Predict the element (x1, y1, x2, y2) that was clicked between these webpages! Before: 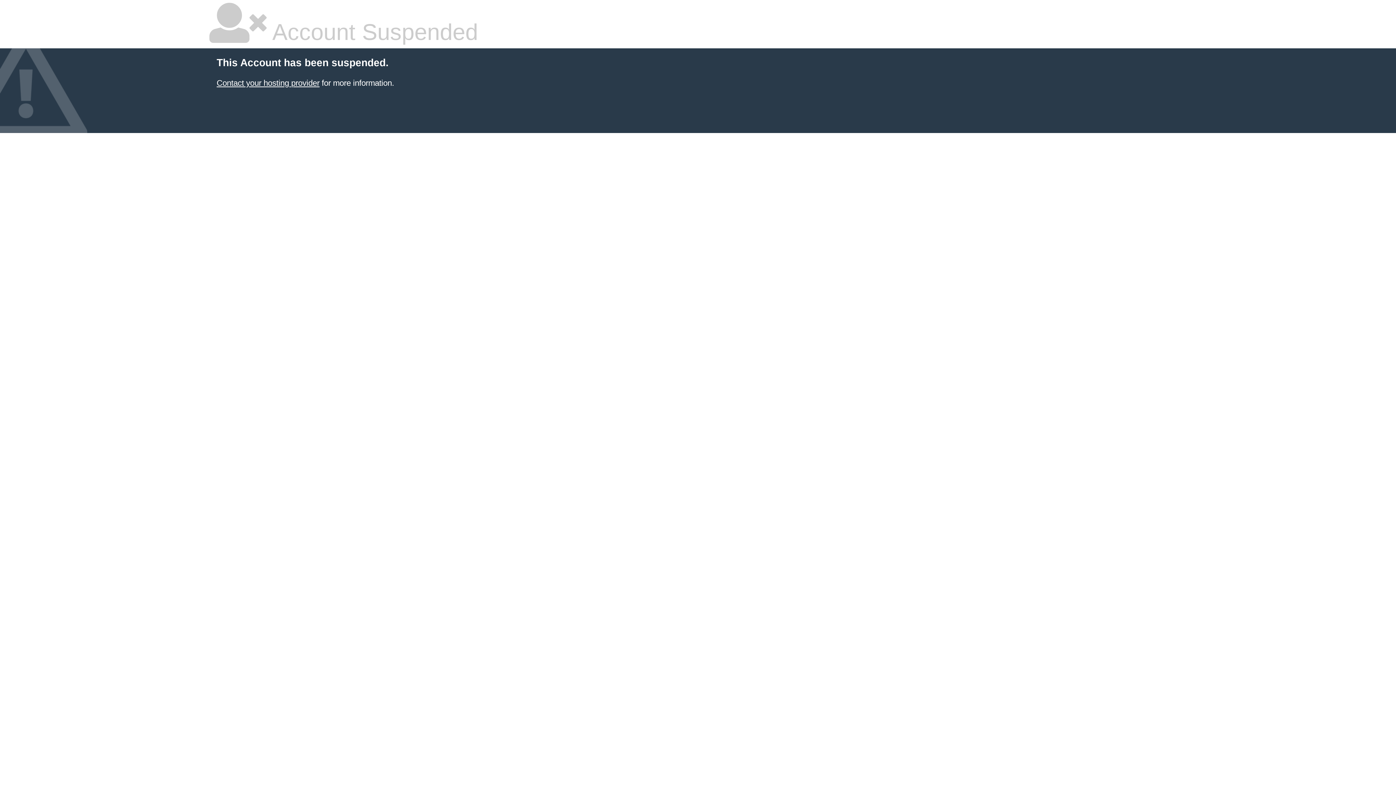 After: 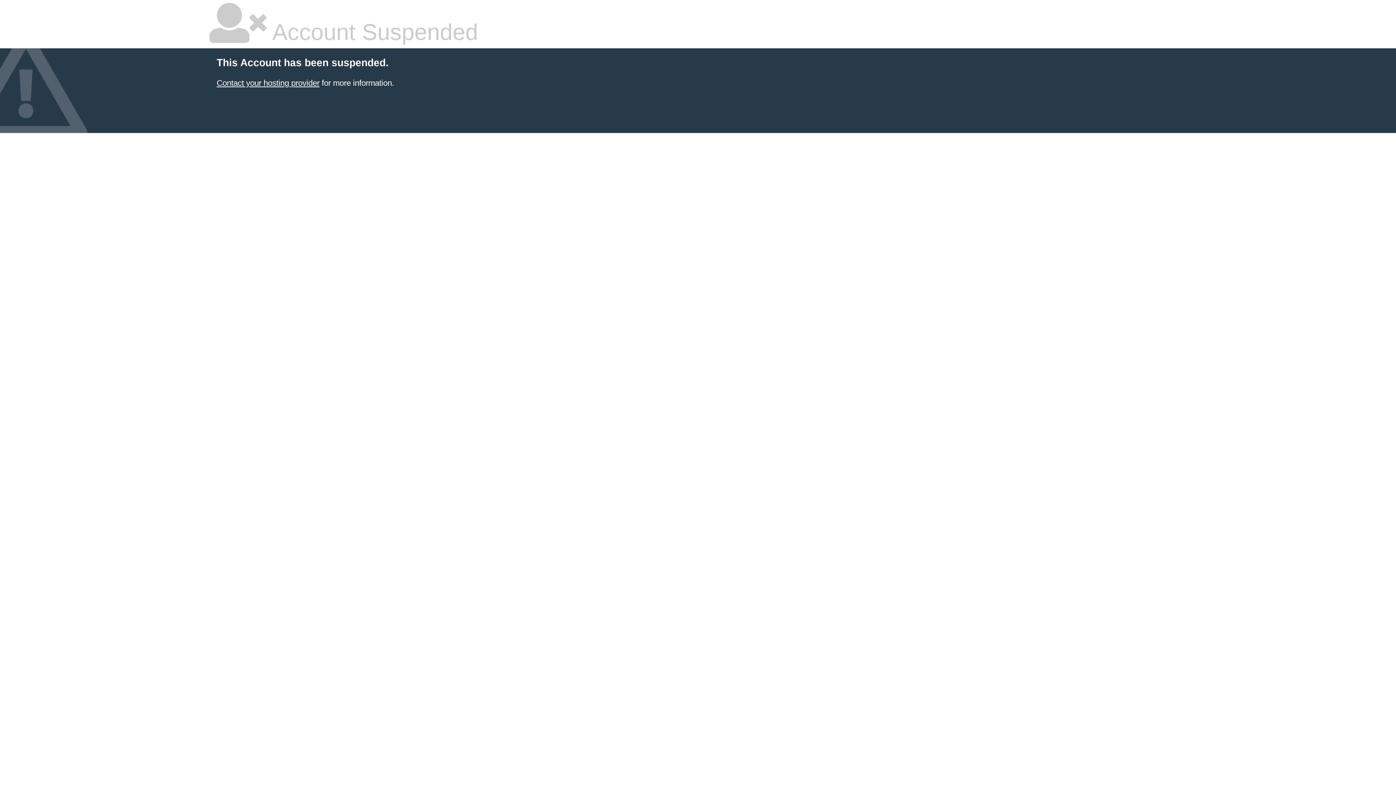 Action: label: Contact your hosting provider bbox: (216, 78, 319, 87)